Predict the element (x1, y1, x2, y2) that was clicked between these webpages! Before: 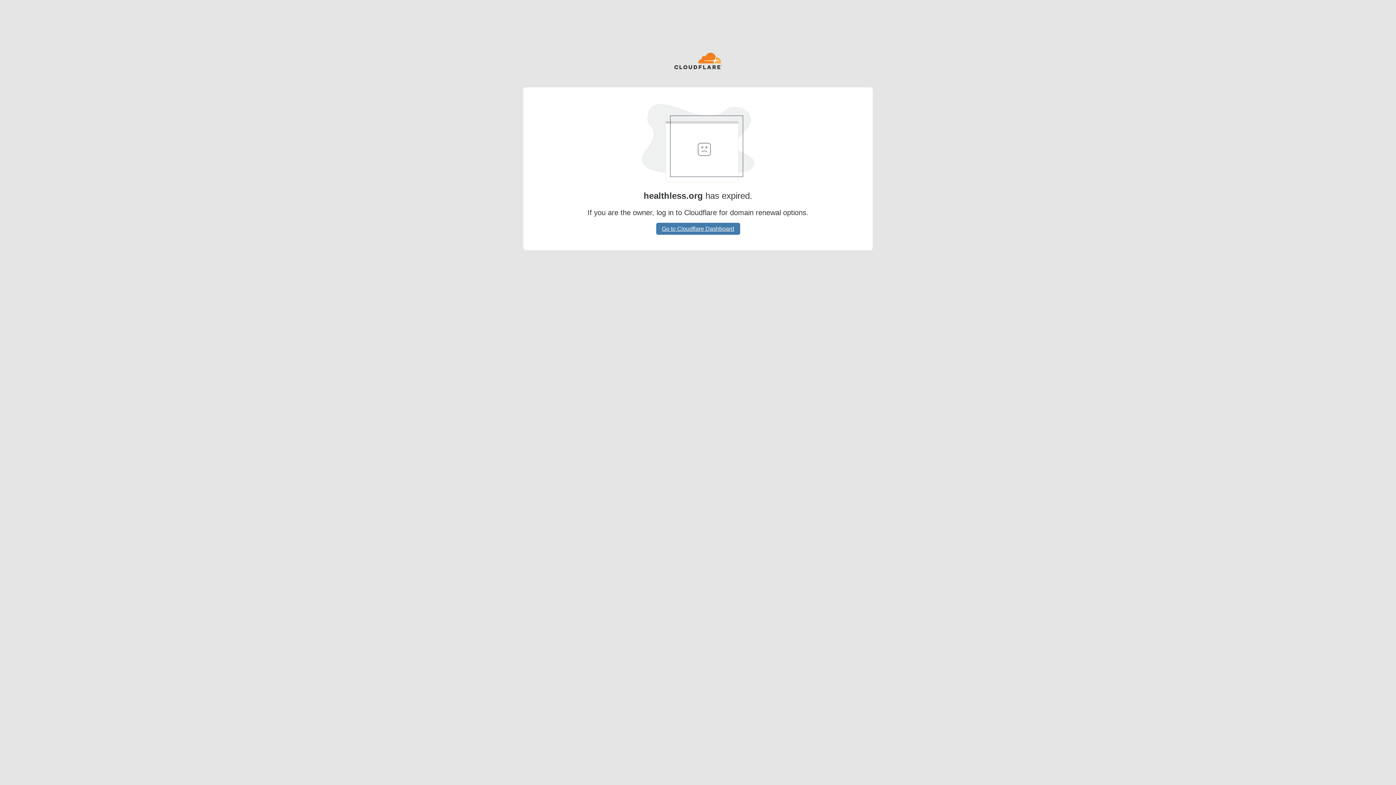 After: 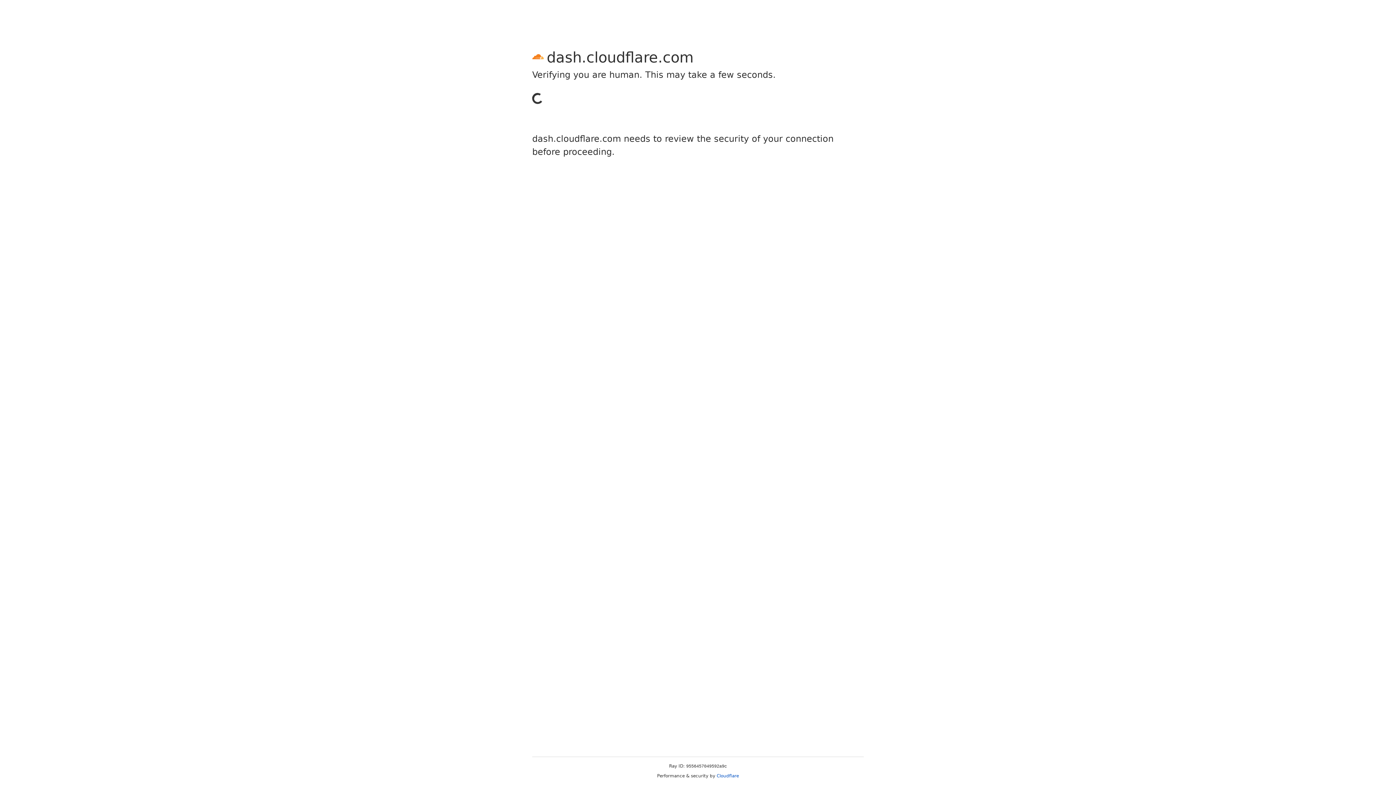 Action: label: Go to Cloudflare Dashboard bbox: (656, 222, 740, 234)